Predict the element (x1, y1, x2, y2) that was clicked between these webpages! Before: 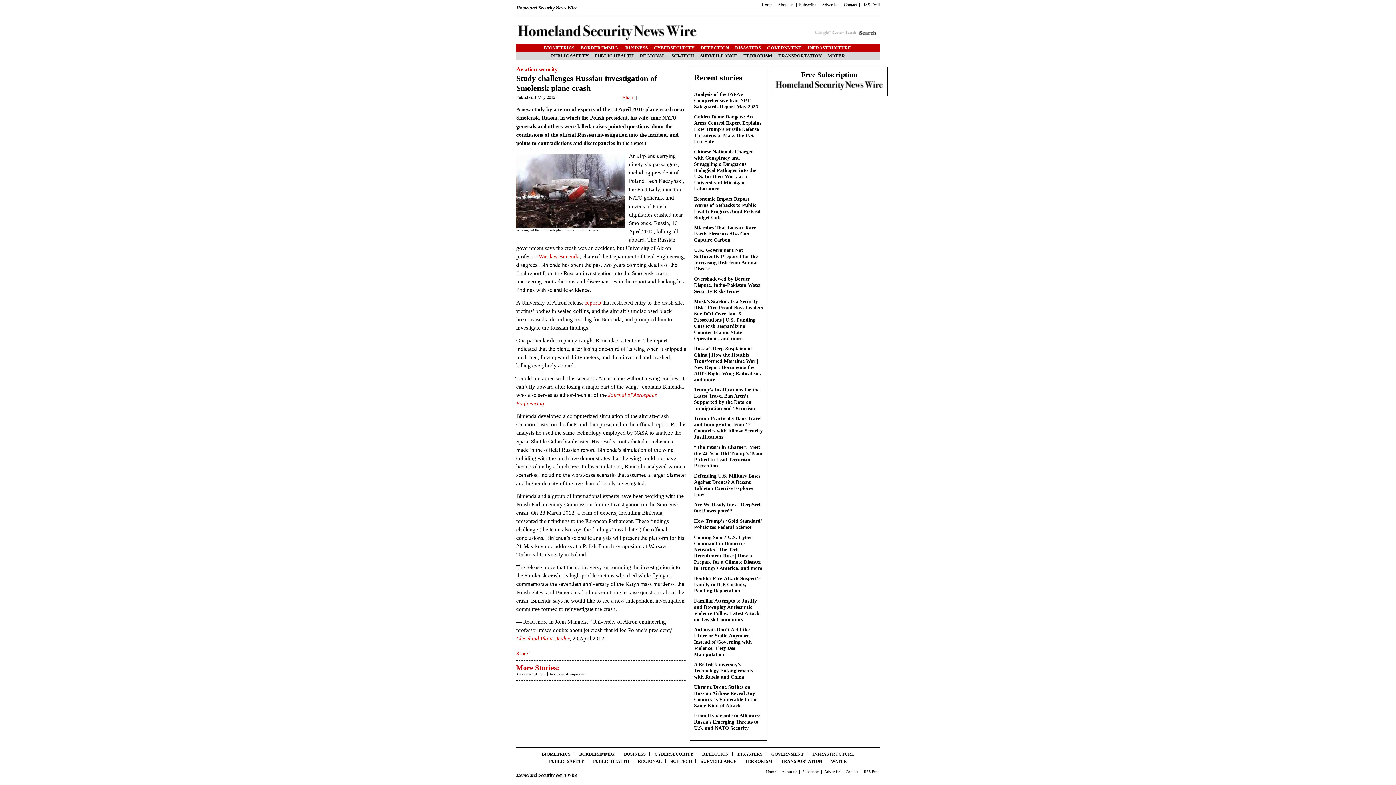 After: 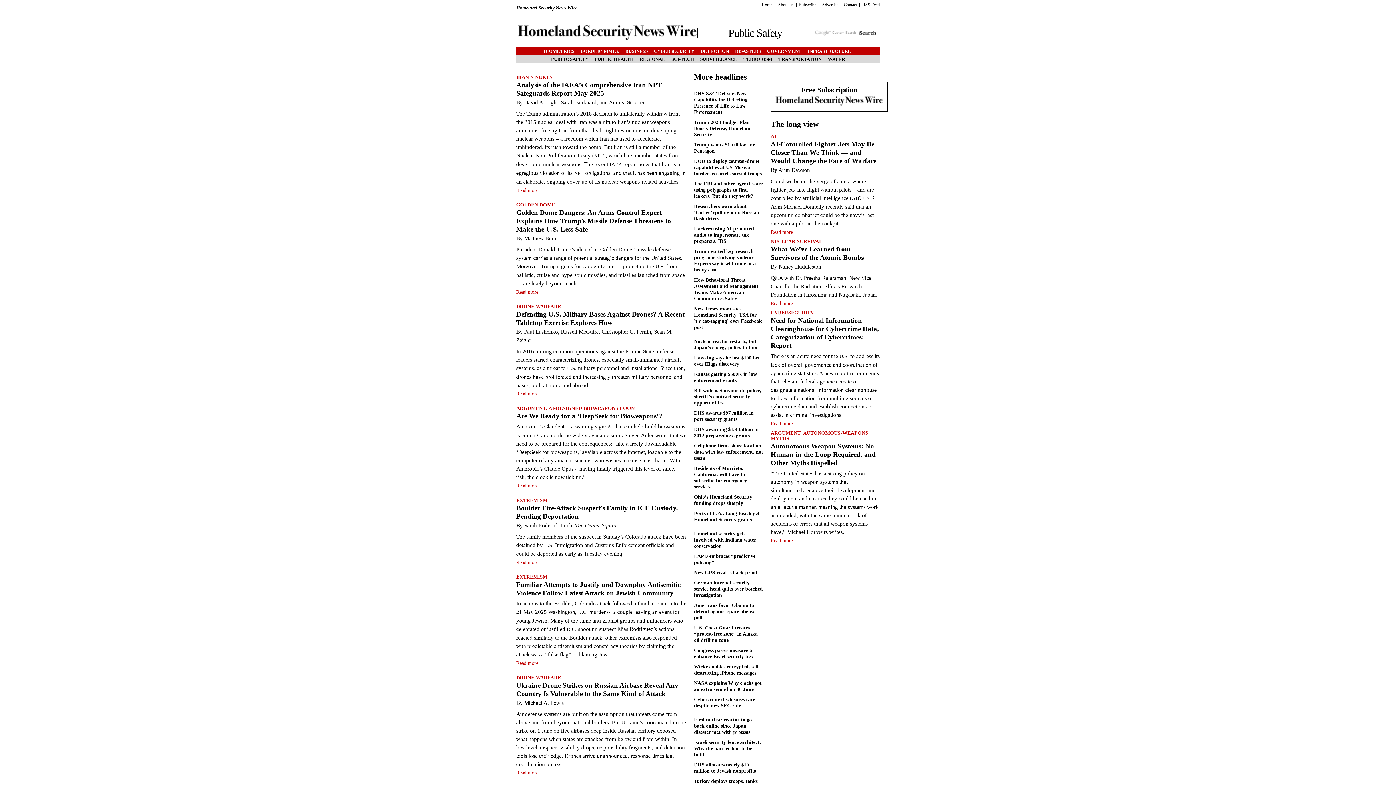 Action: bbox: (551, 53, 588, 58) label: PUBLIC SAFETY